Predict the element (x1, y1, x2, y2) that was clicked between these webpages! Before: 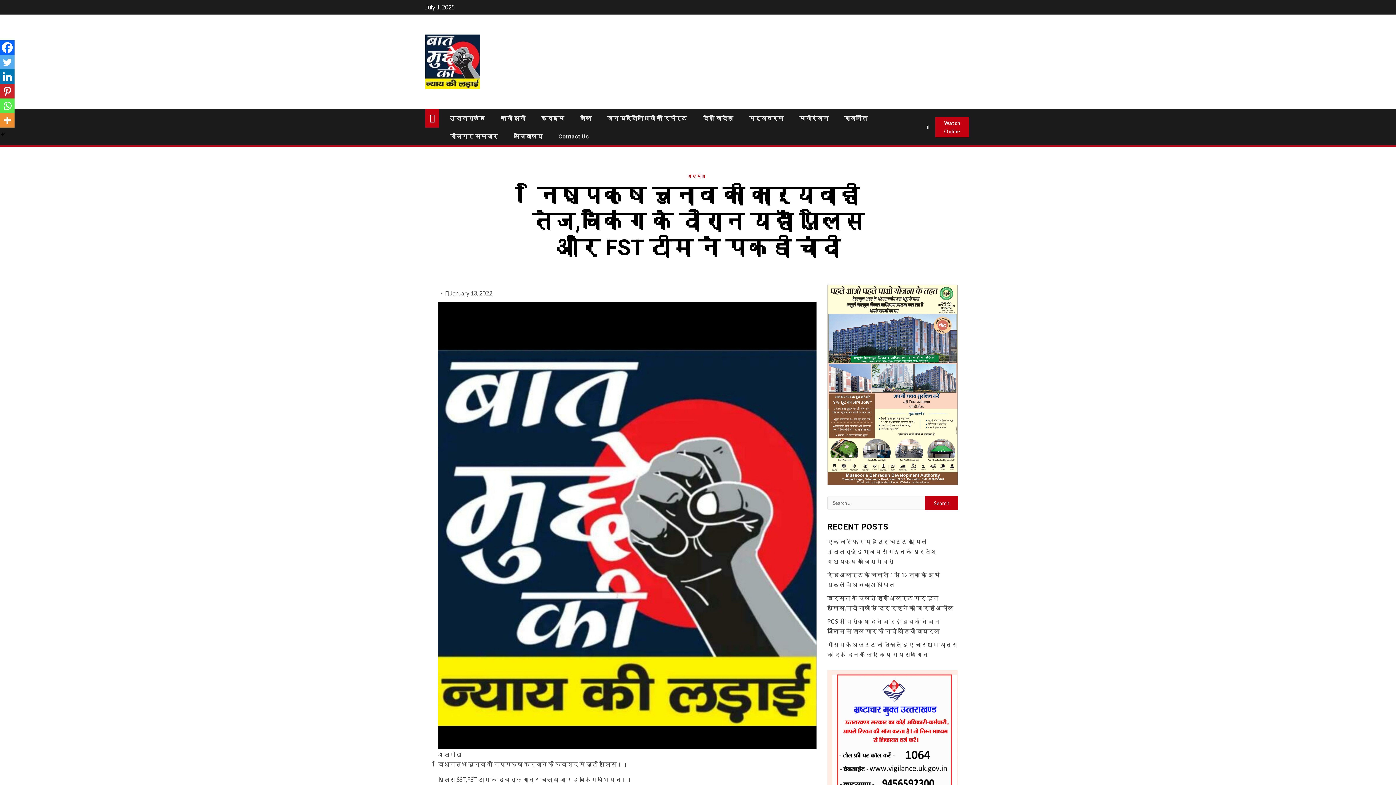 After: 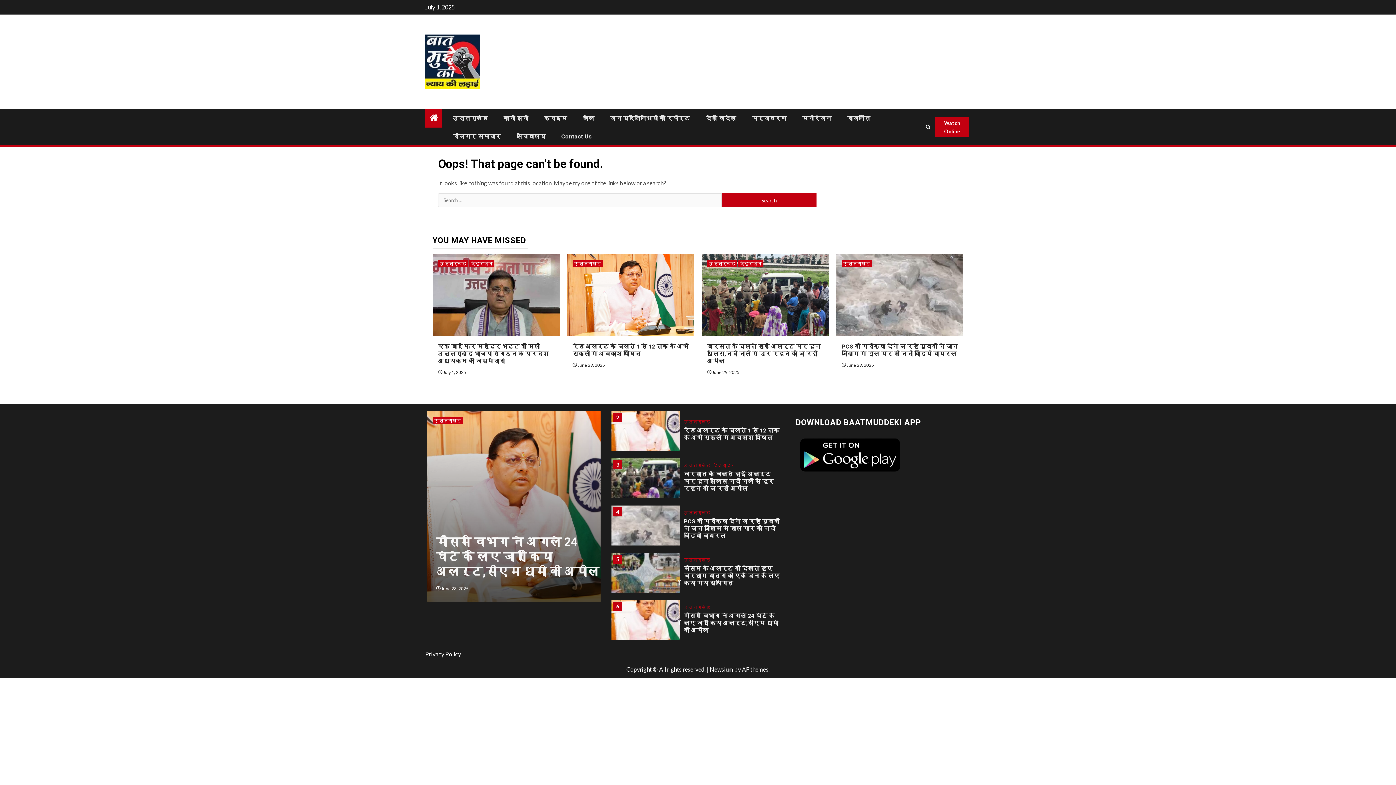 Action: label: अल्मोड़ा bbox: (688, 173, 705, 178)